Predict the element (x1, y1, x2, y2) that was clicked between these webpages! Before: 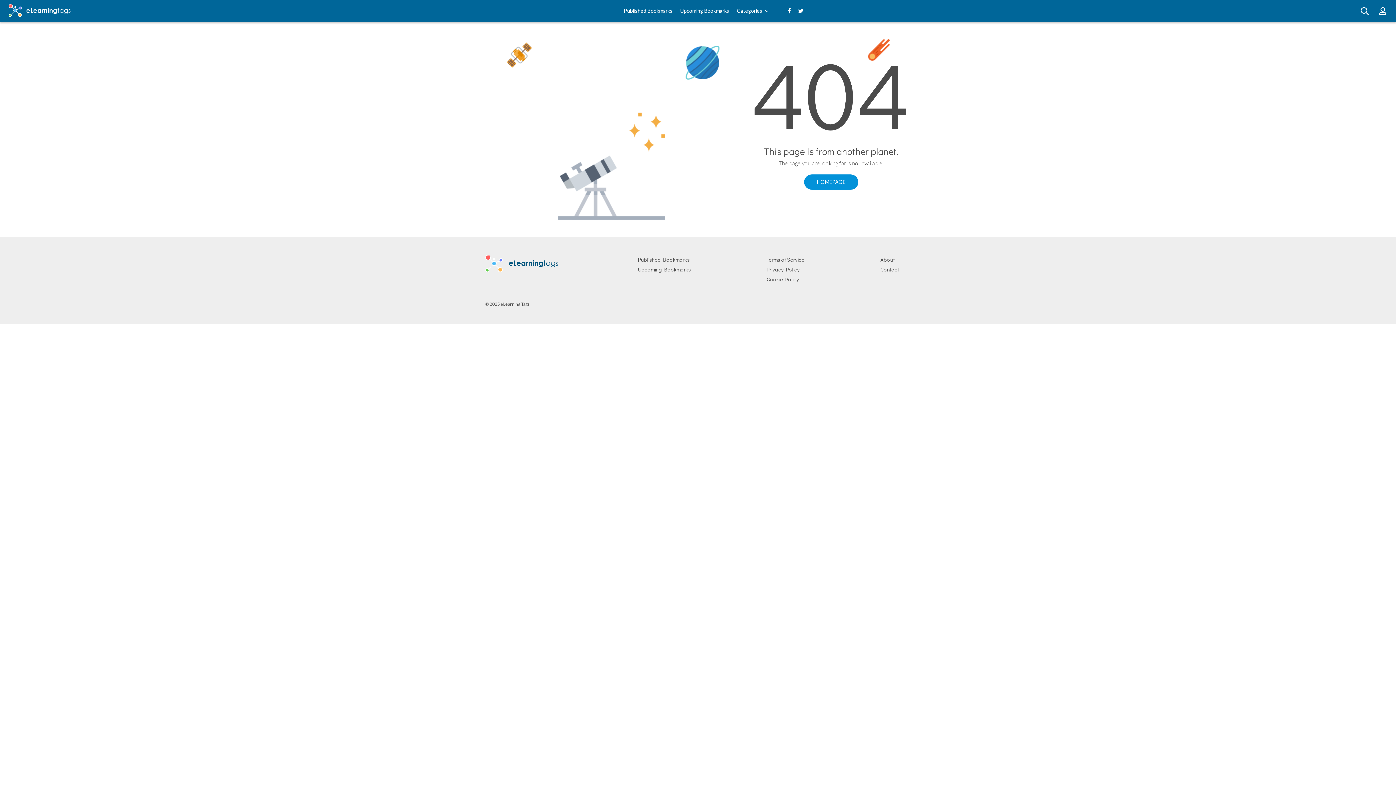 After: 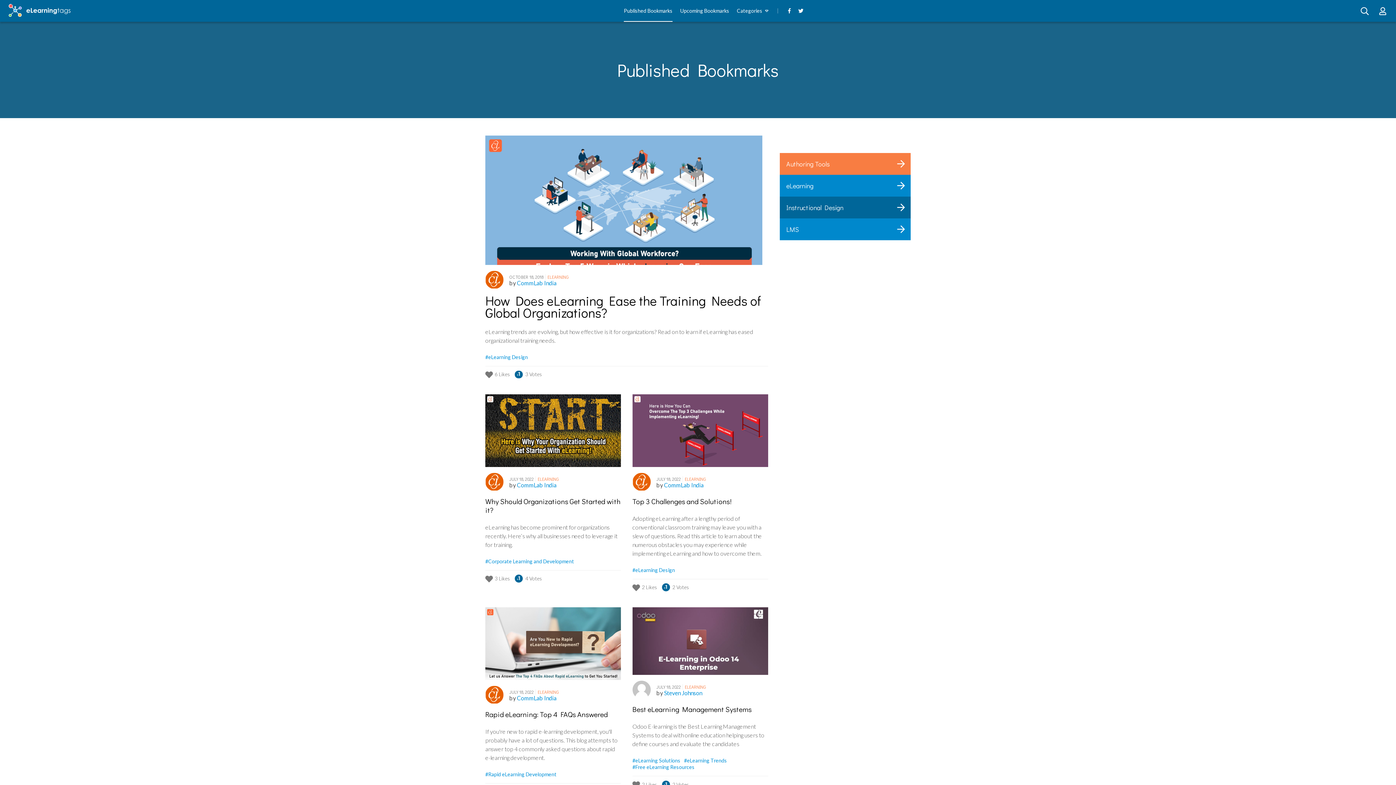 Action: bbox: (624, 7, 672, 13) label: Published Bookmarks